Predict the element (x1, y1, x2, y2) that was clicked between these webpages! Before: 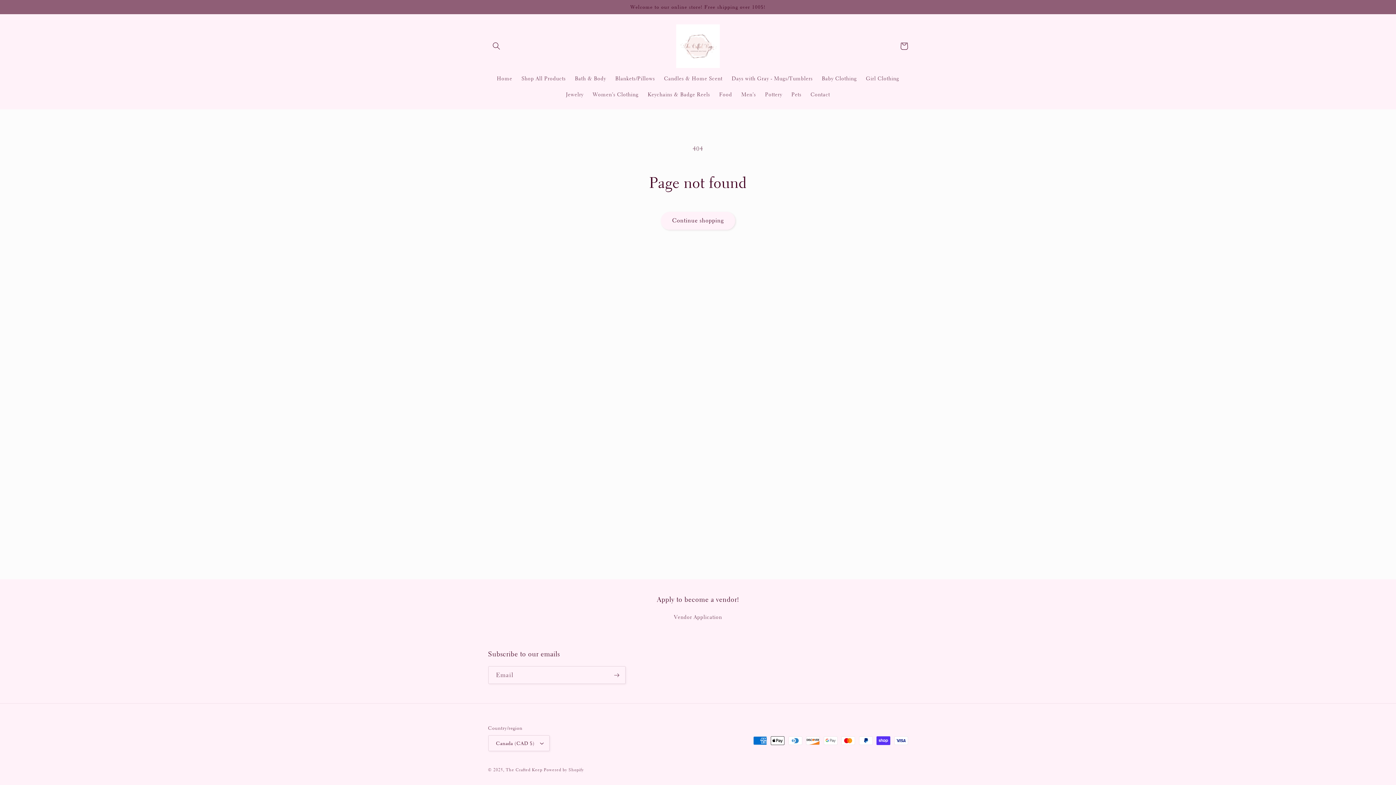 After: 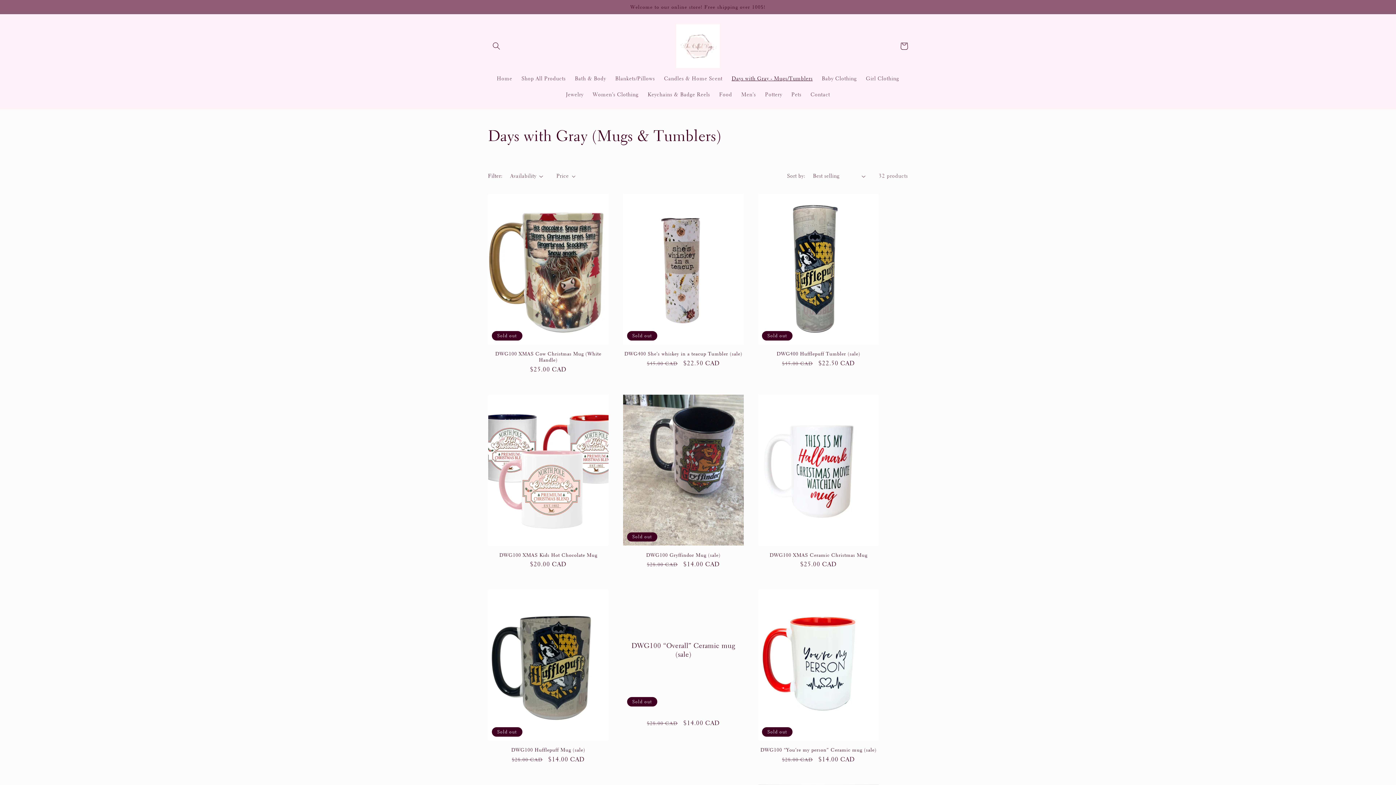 Action: label: Days with Gray - Mugs/Tumblers bbox: (727, 70, 817, 86)